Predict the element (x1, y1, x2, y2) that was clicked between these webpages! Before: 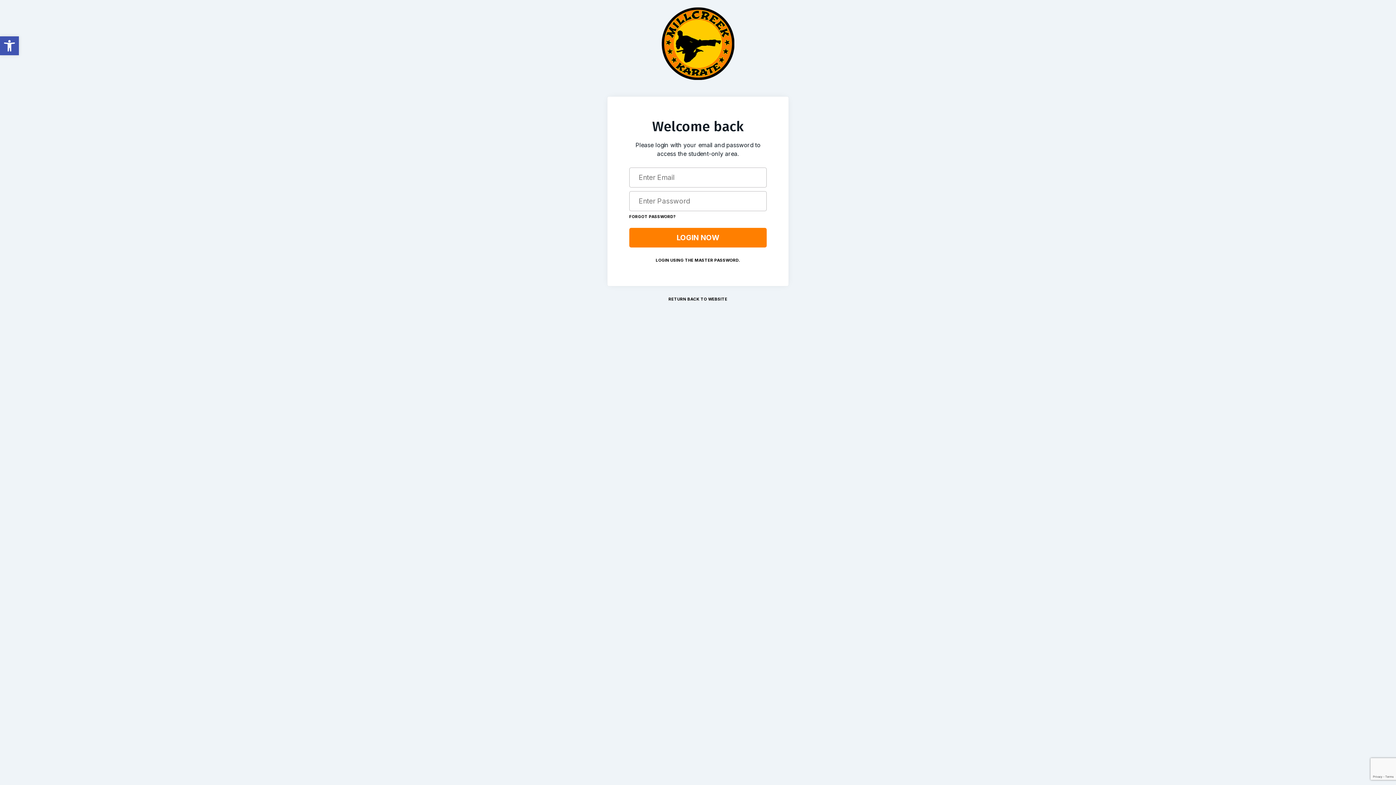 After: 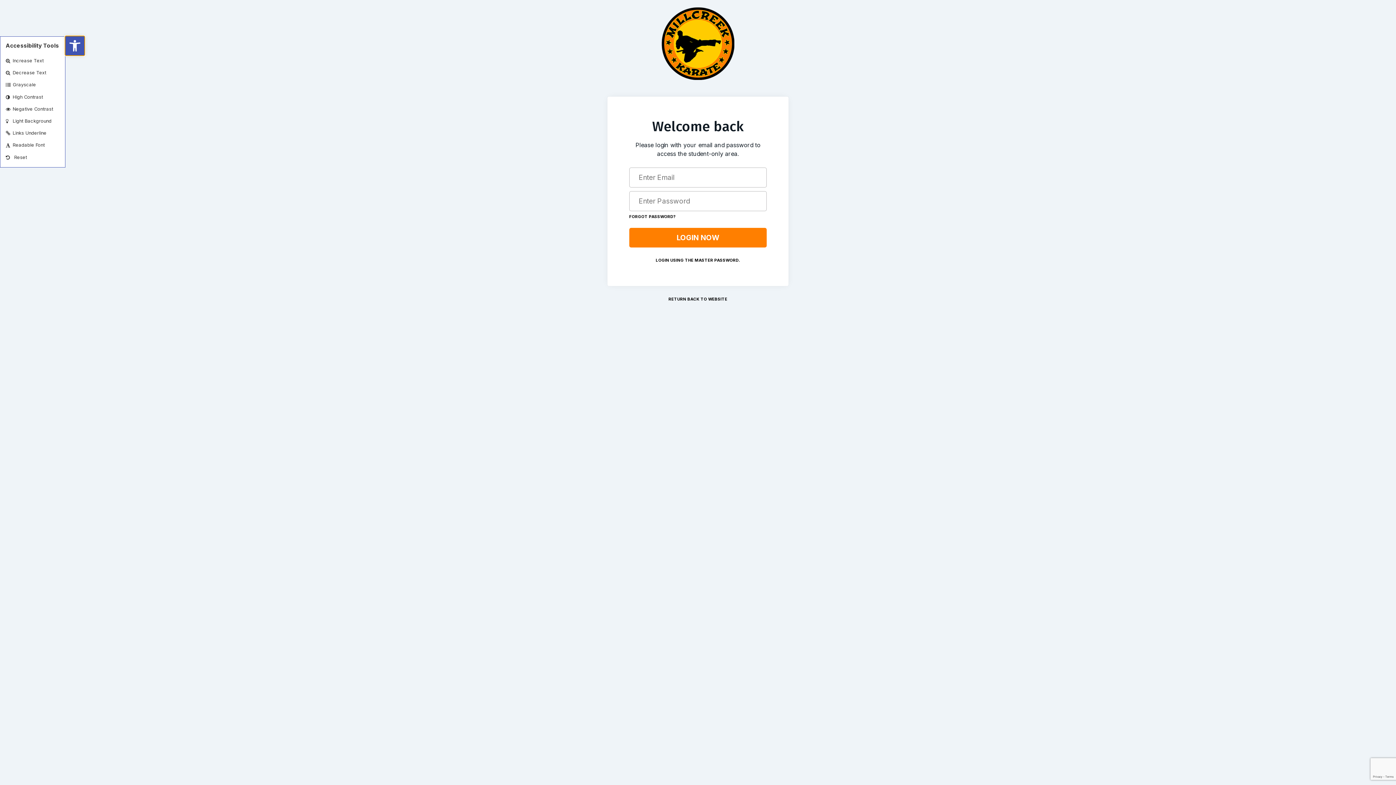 Action: bbox: (0, 36, 18, 55) label: Open toolbar